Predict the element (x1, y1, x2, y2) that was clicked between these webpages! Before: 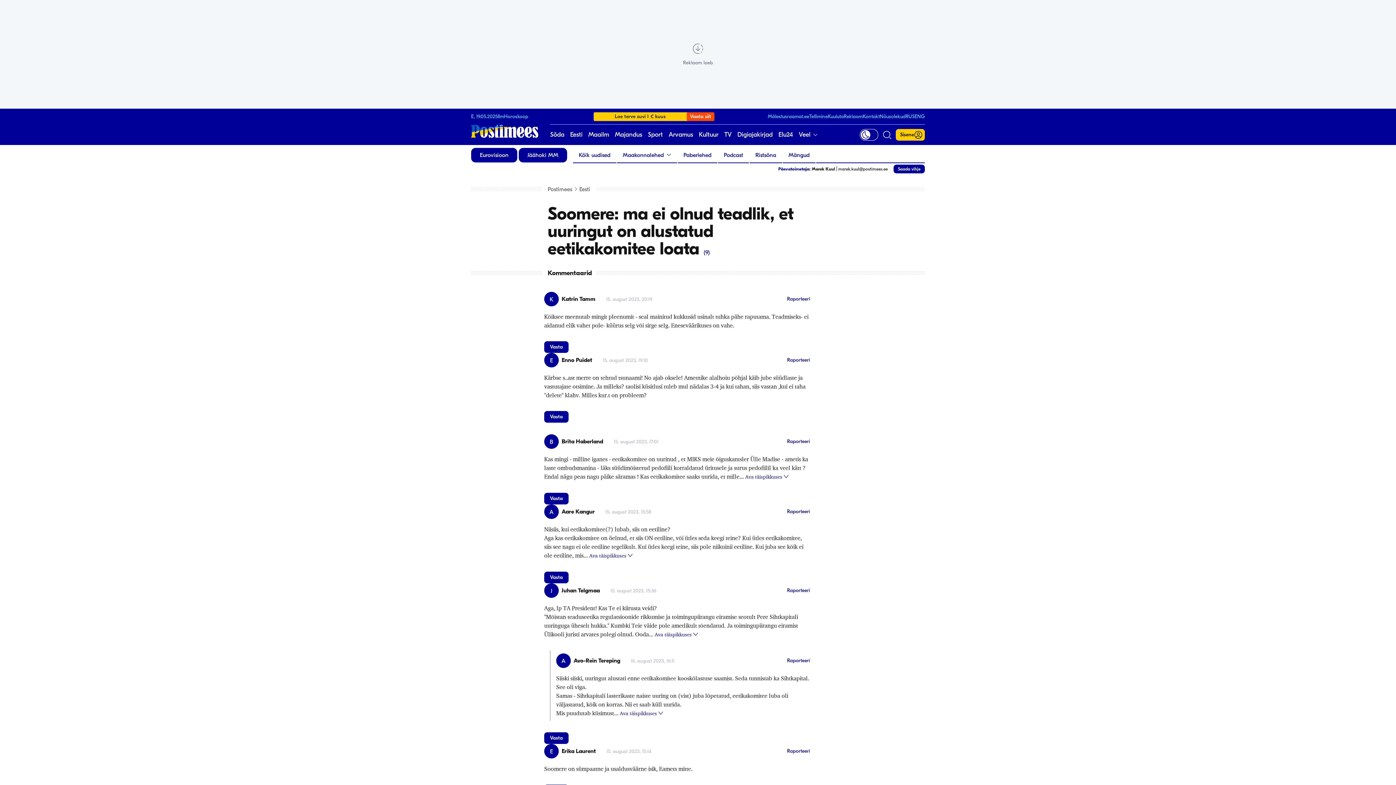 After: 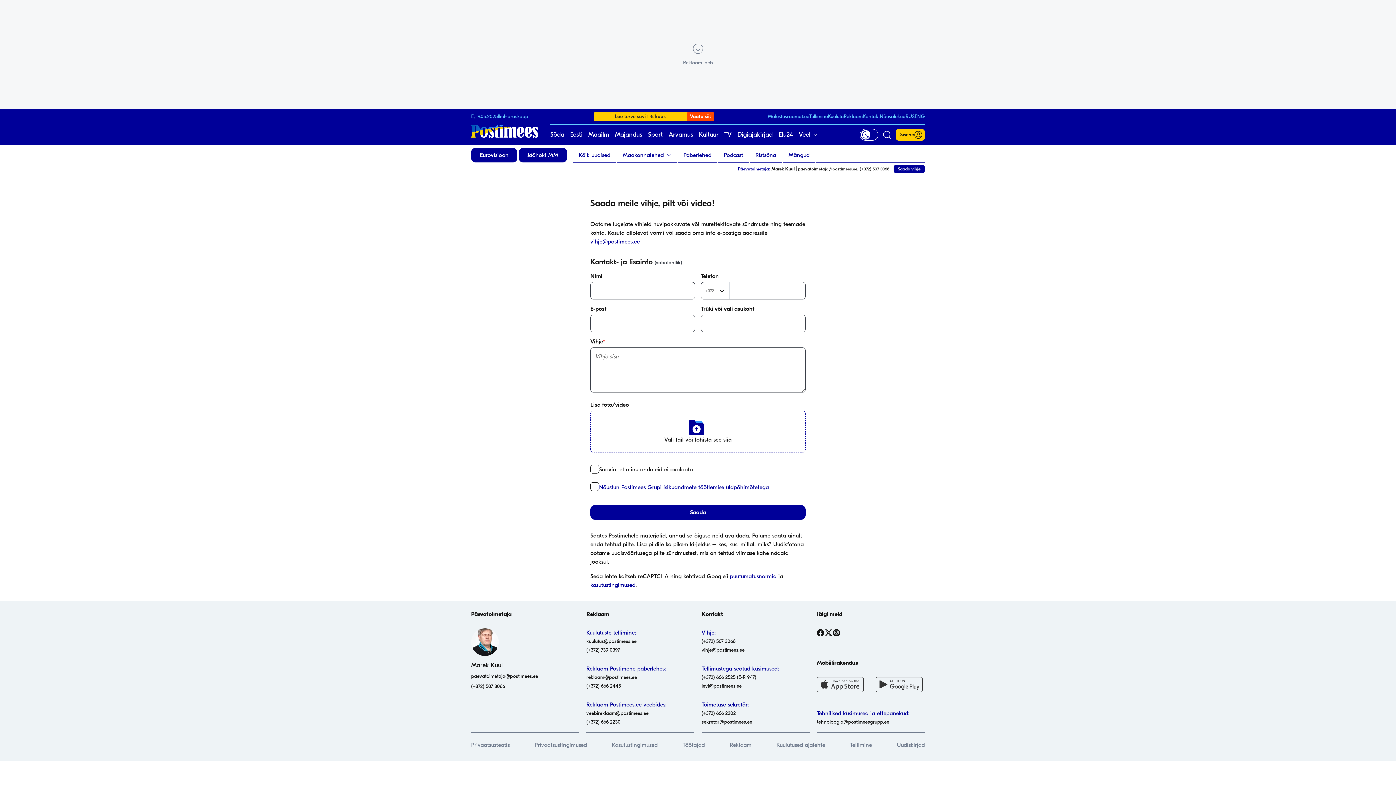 Action: bbox: (893, 164, 925, 173) label: Saada vihje